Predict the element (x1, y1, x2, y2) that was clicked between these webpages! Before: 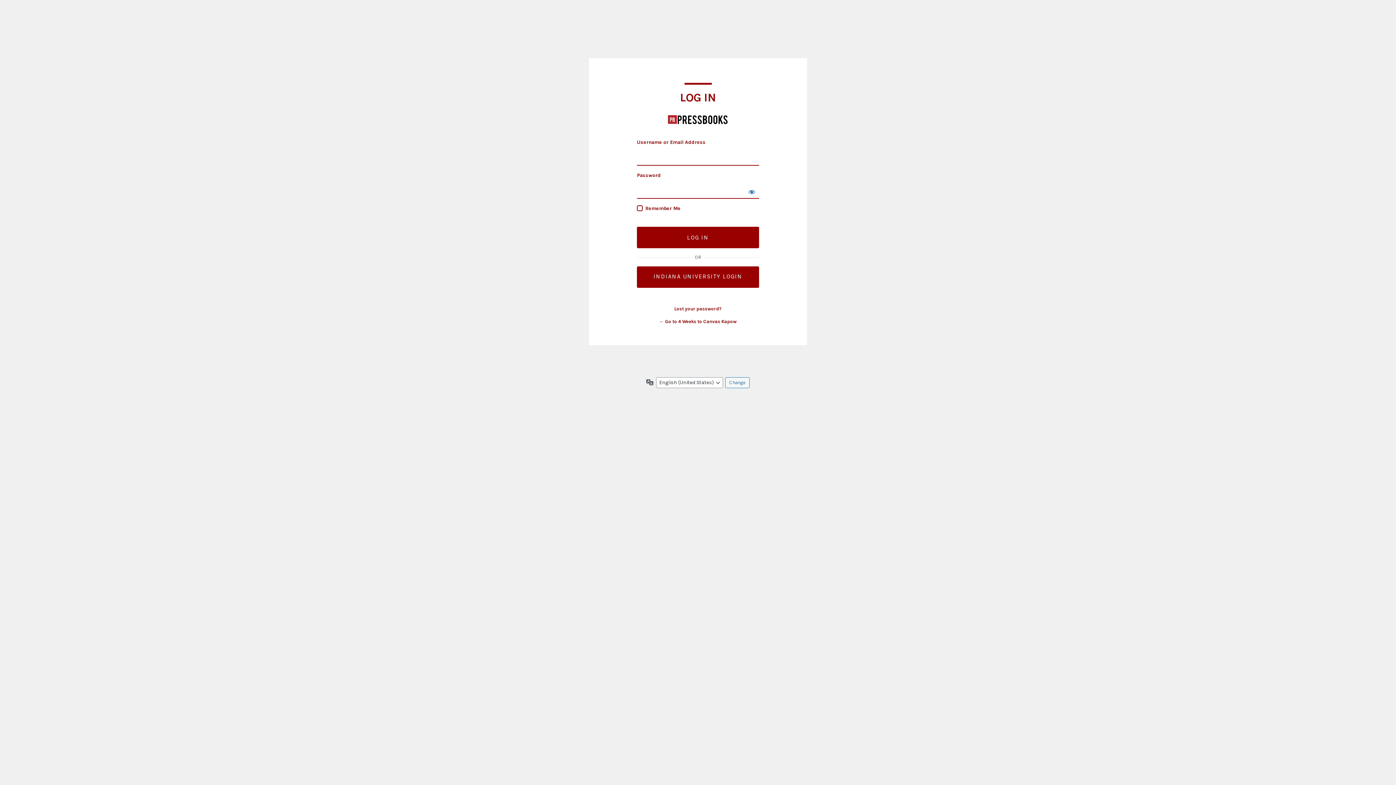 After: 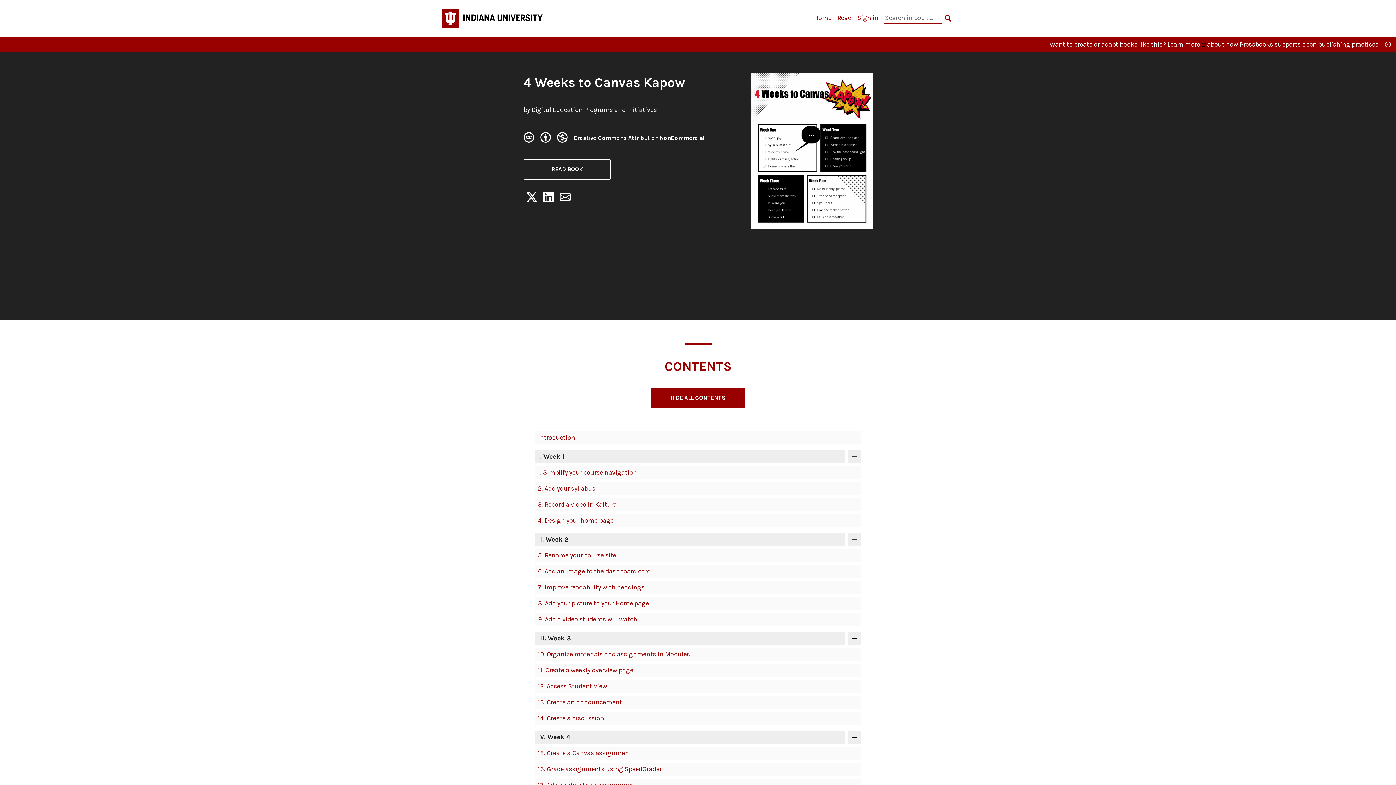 Action: bbox: (659, 318, 736, 324) label: ← Go to 4 Weeks to Canvas Kapow